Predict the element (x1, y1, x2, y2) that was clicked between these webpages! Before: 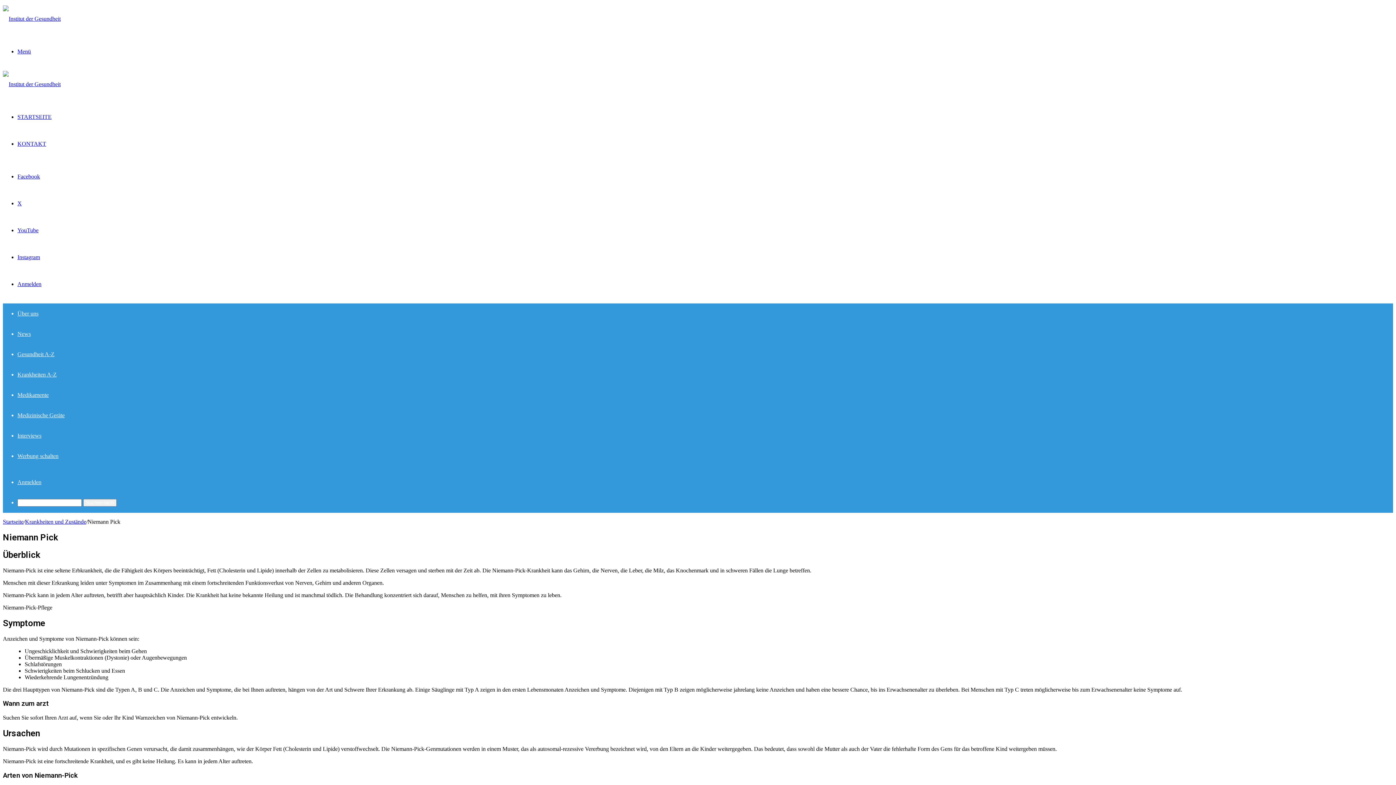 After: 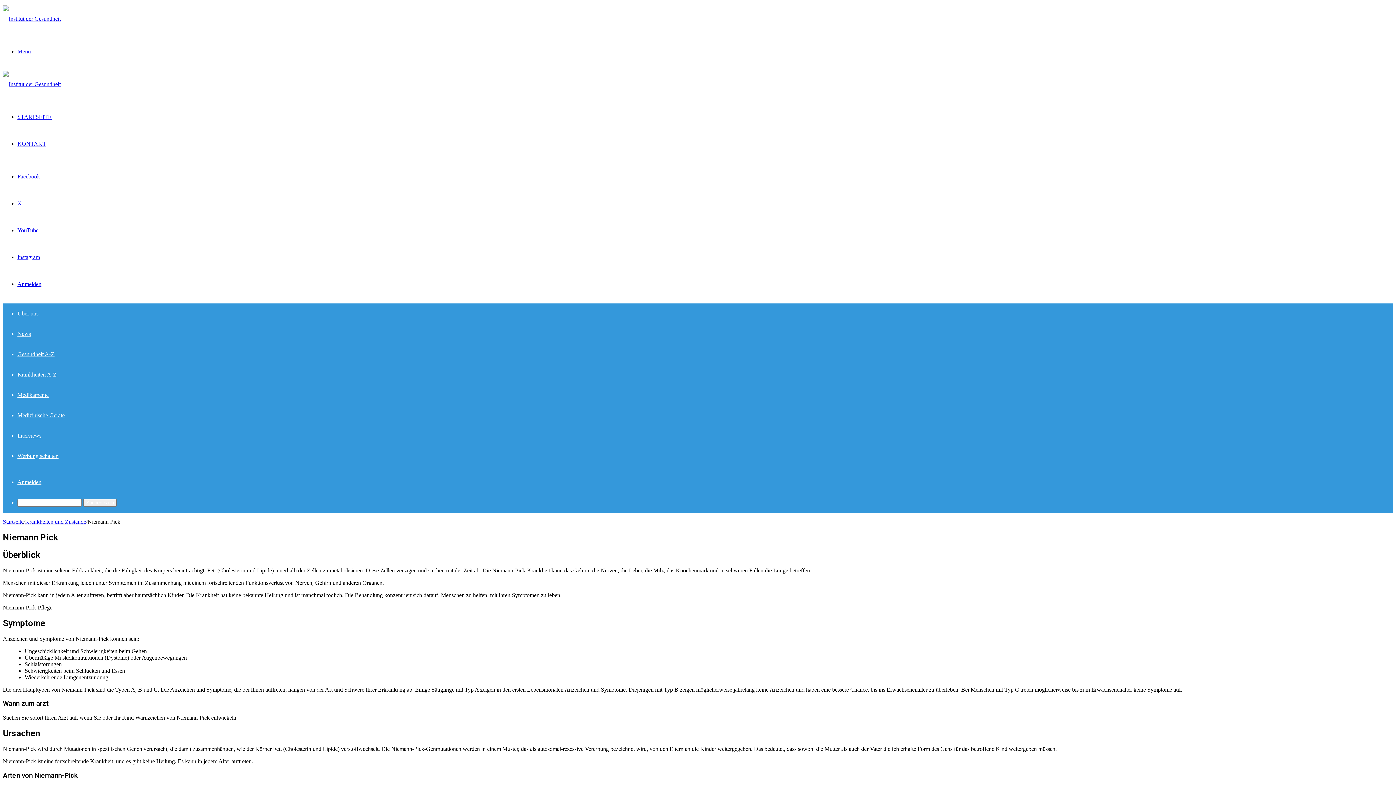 Action: label: Anmelden bbox: (17, 479, 41, 485)